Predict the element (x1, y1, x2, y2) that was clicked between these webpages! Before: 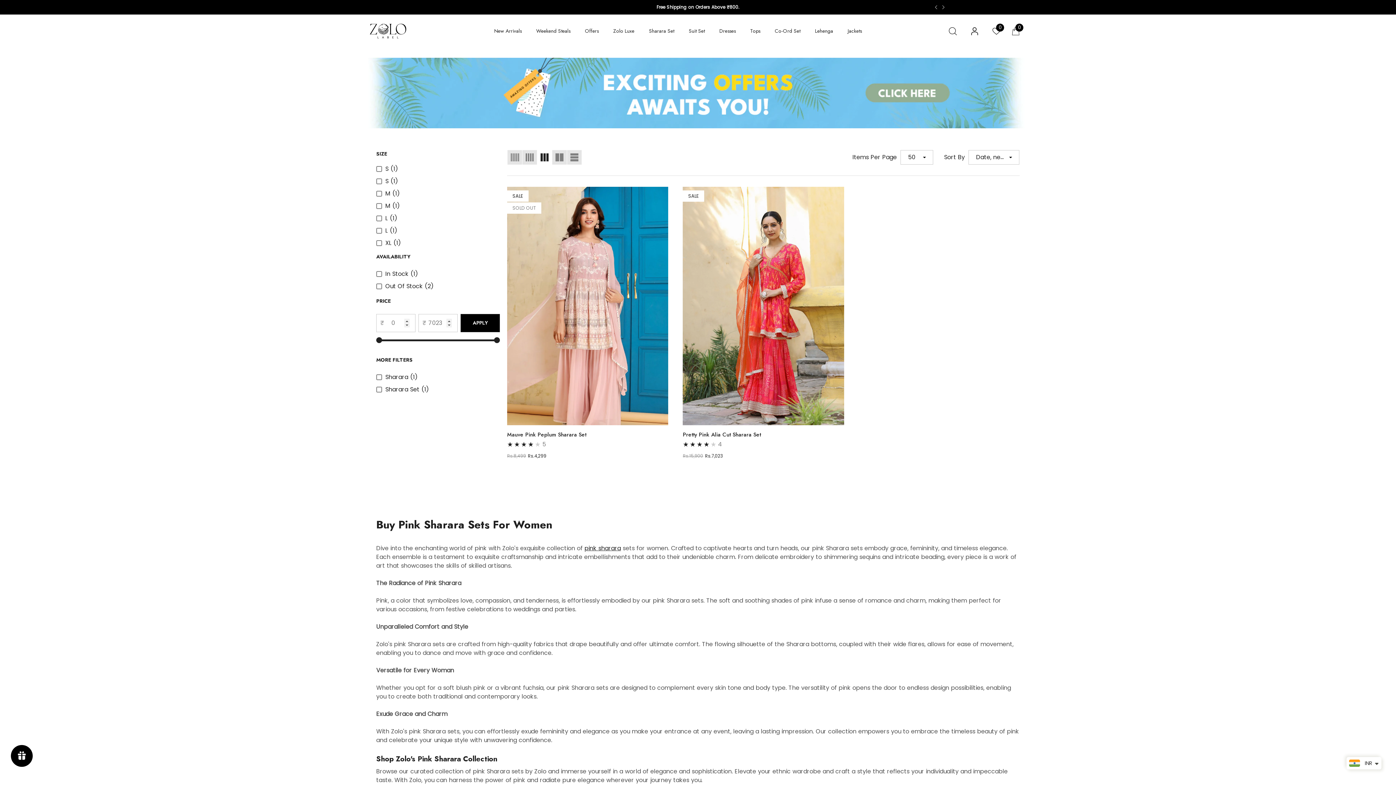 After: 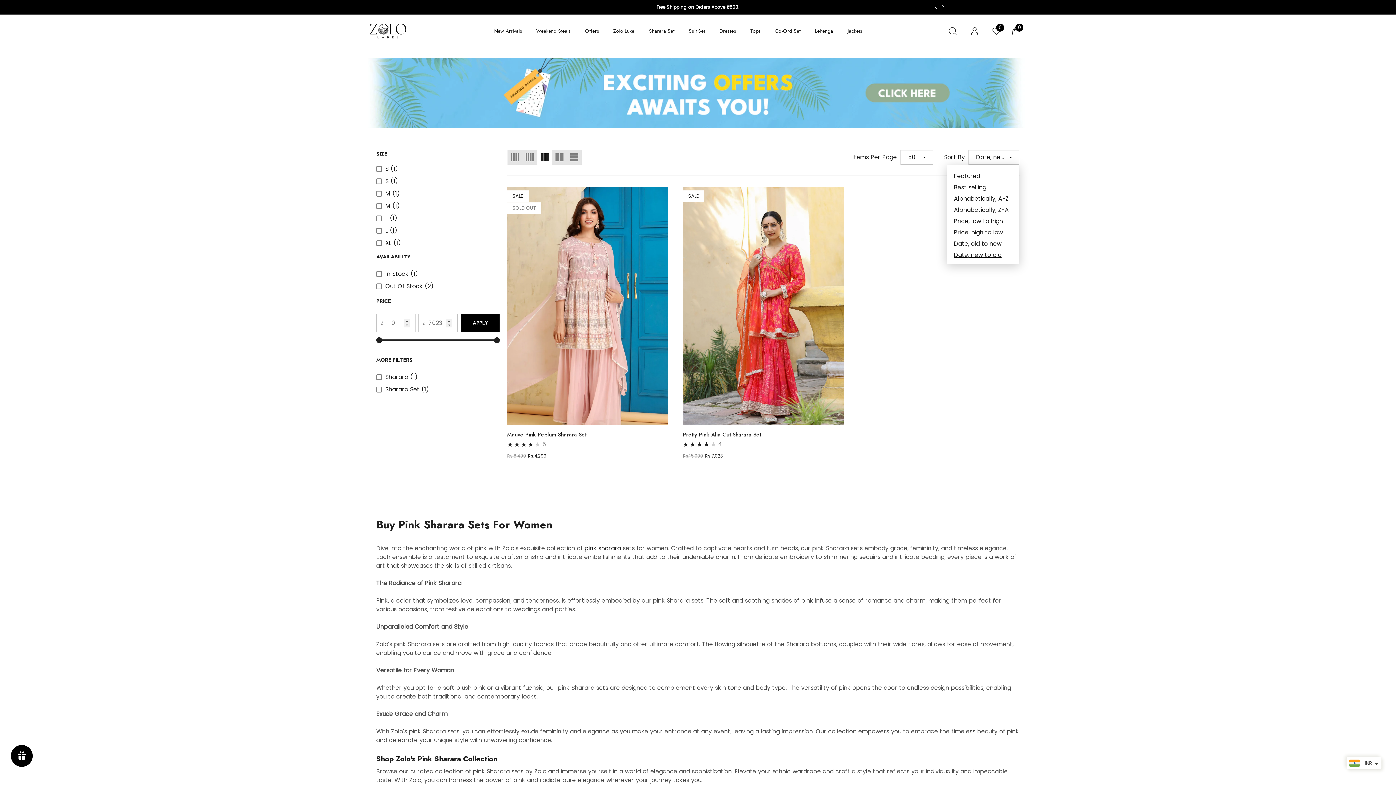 Action: bbox: (968, 150, 1019, 164) label: Date, new to old